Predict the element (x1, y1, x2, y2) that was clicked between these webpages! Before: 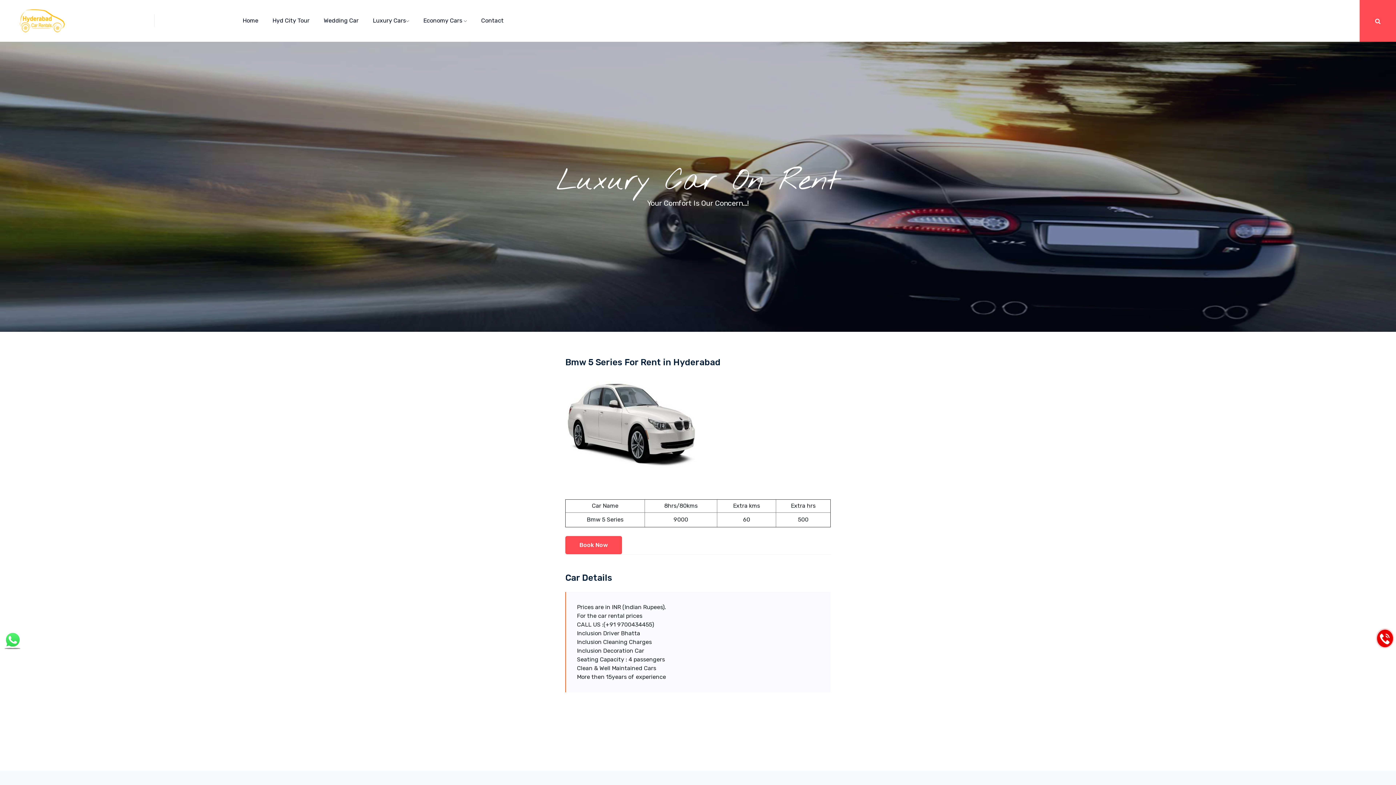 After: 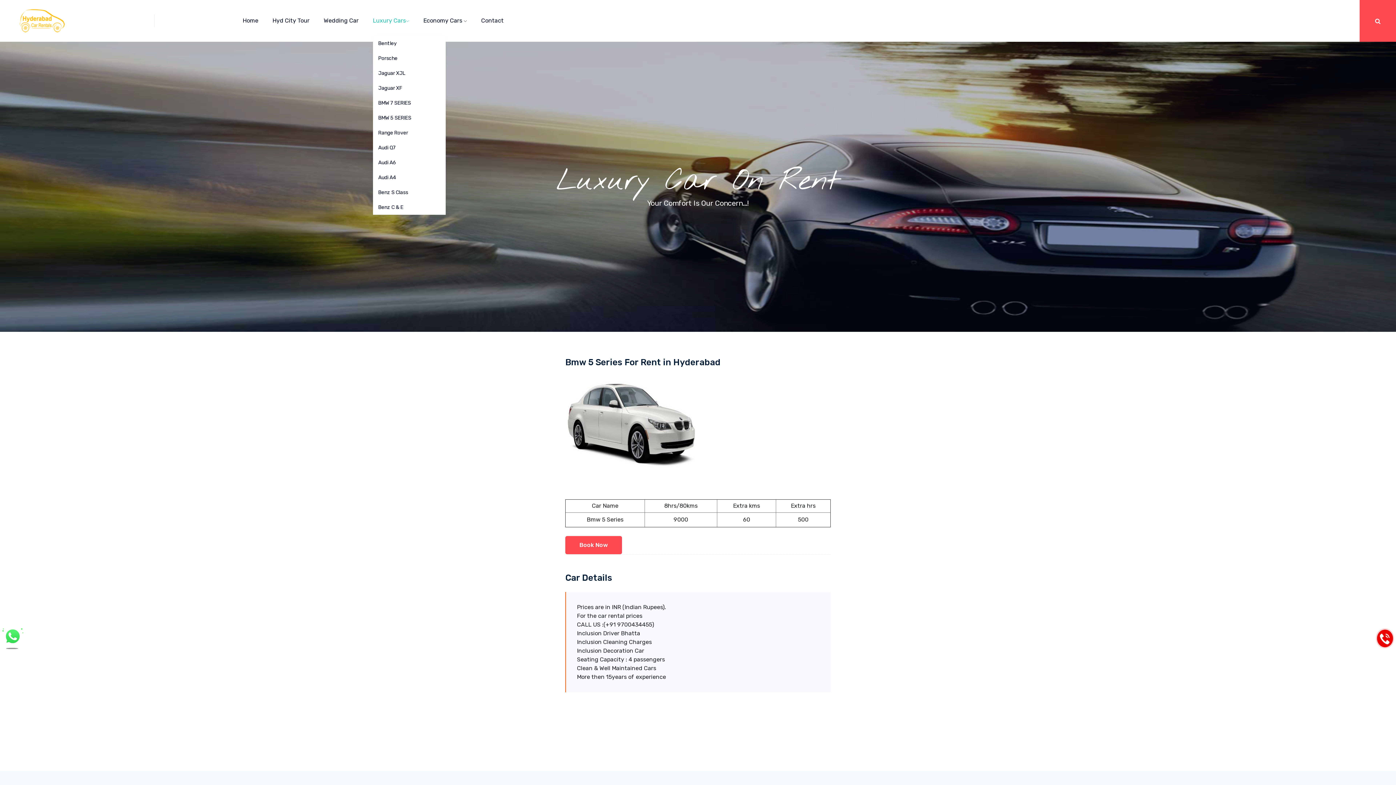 Action: bbox: (372, 16, 409, 25) label: Luxury Cars